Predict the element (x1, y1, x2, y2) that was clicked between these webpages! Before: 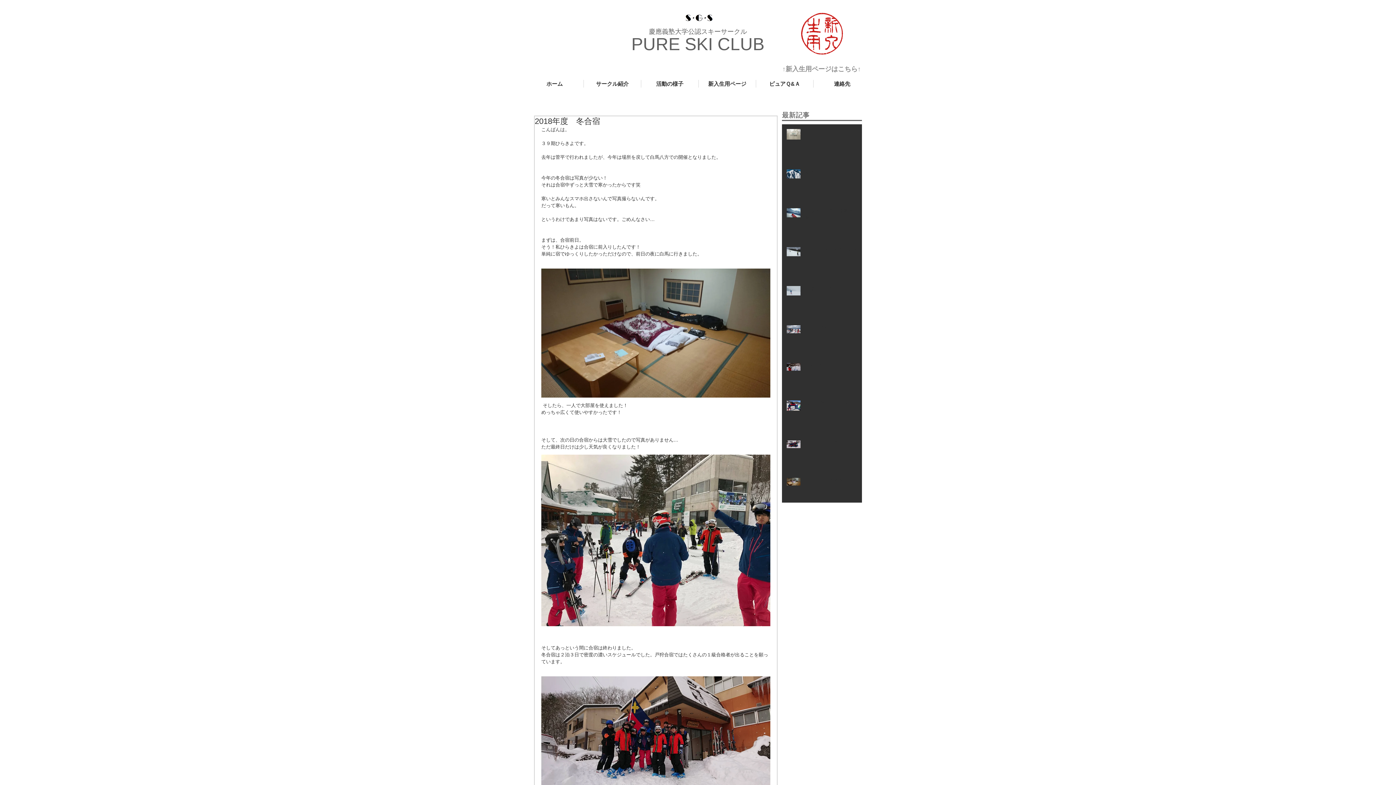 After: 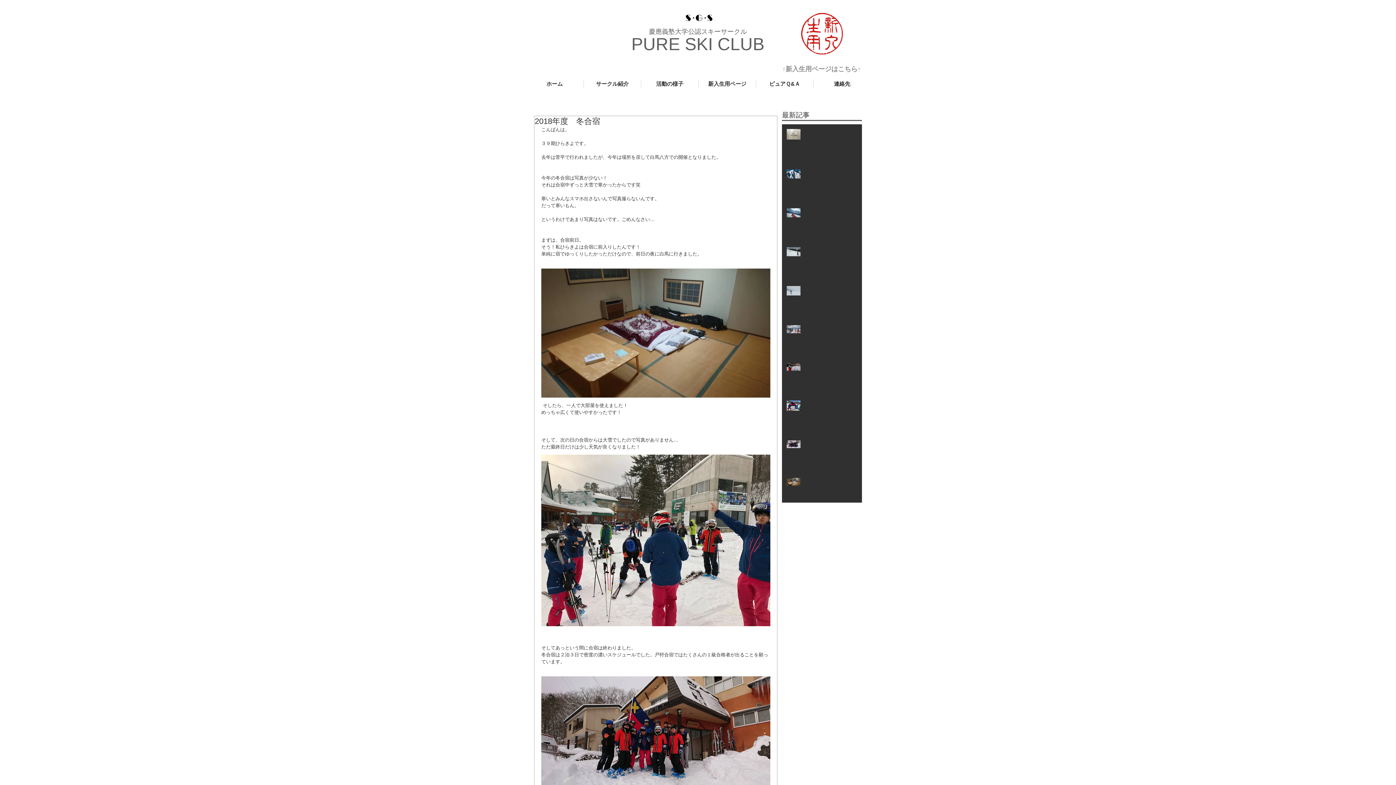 Action: bbox: (805, 477, 866, 487) label: 2018年度　冬合宿